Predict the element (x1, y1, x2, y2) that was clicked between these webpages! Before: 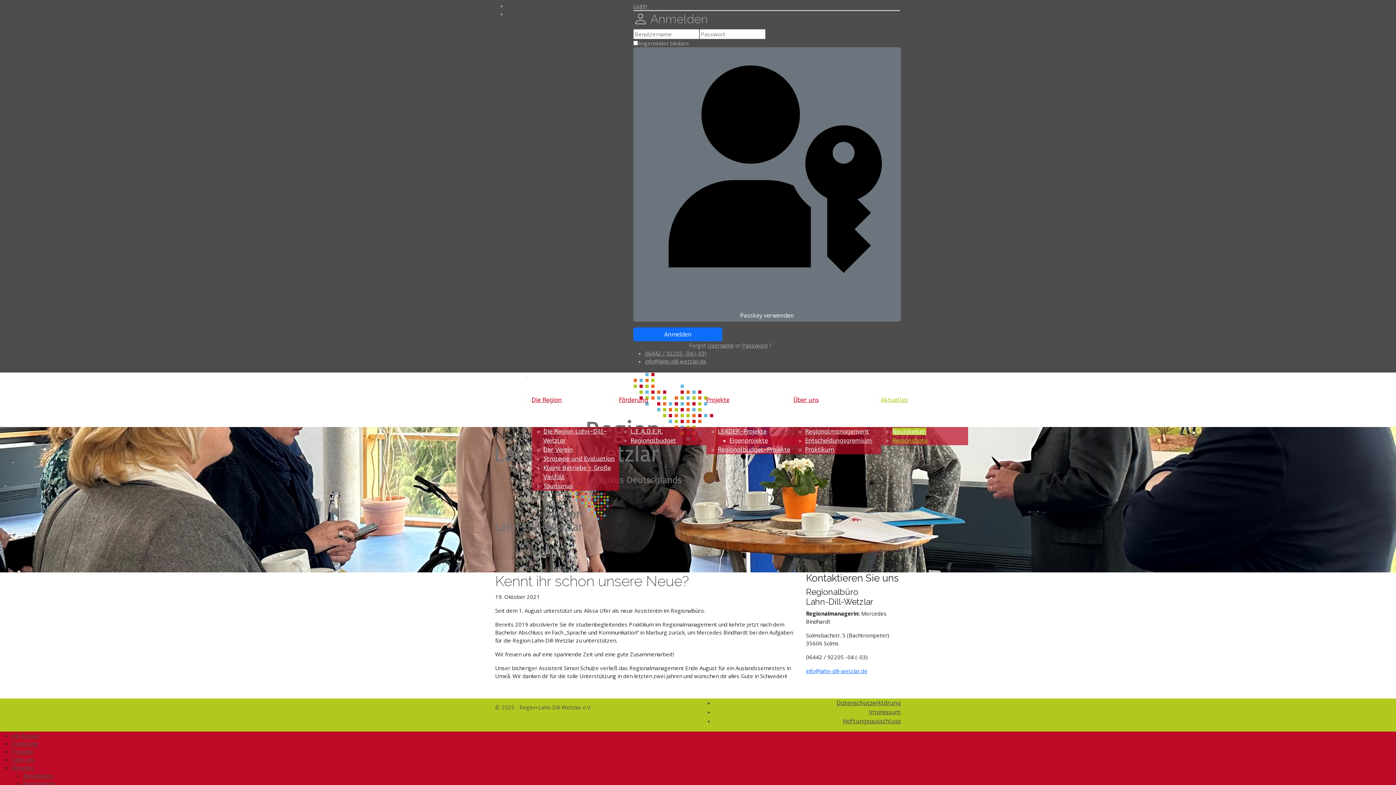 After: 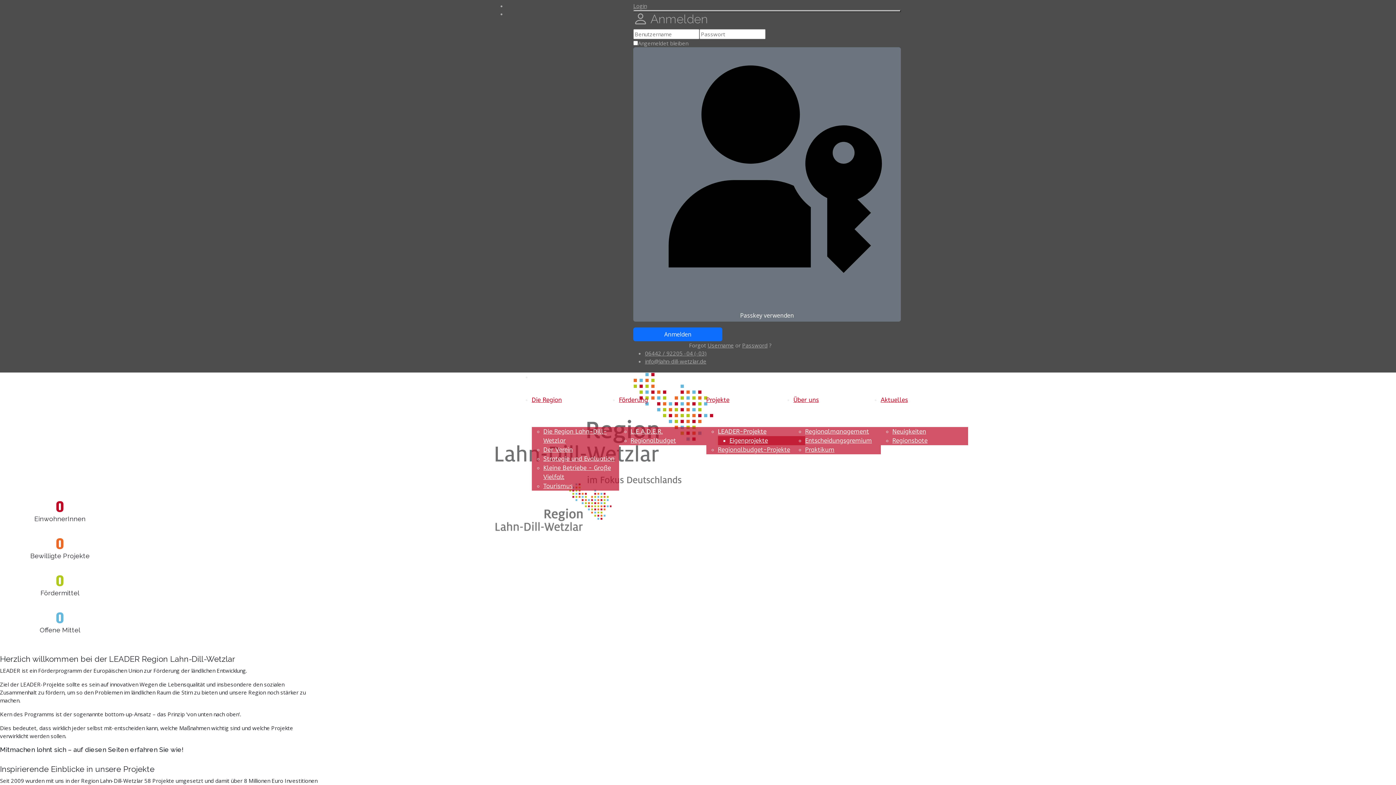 Action: label: Aktuelles bbox: (11, 764, 34, 771)